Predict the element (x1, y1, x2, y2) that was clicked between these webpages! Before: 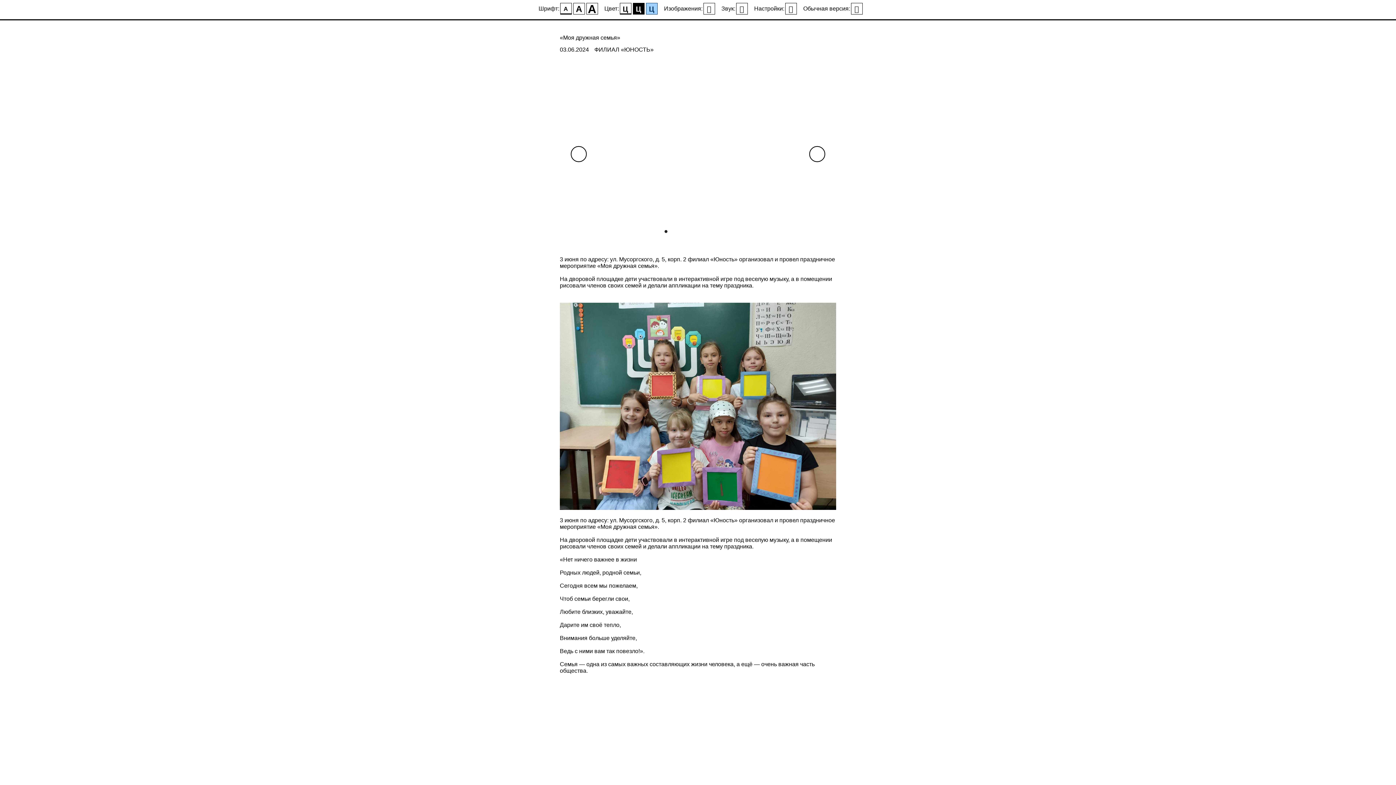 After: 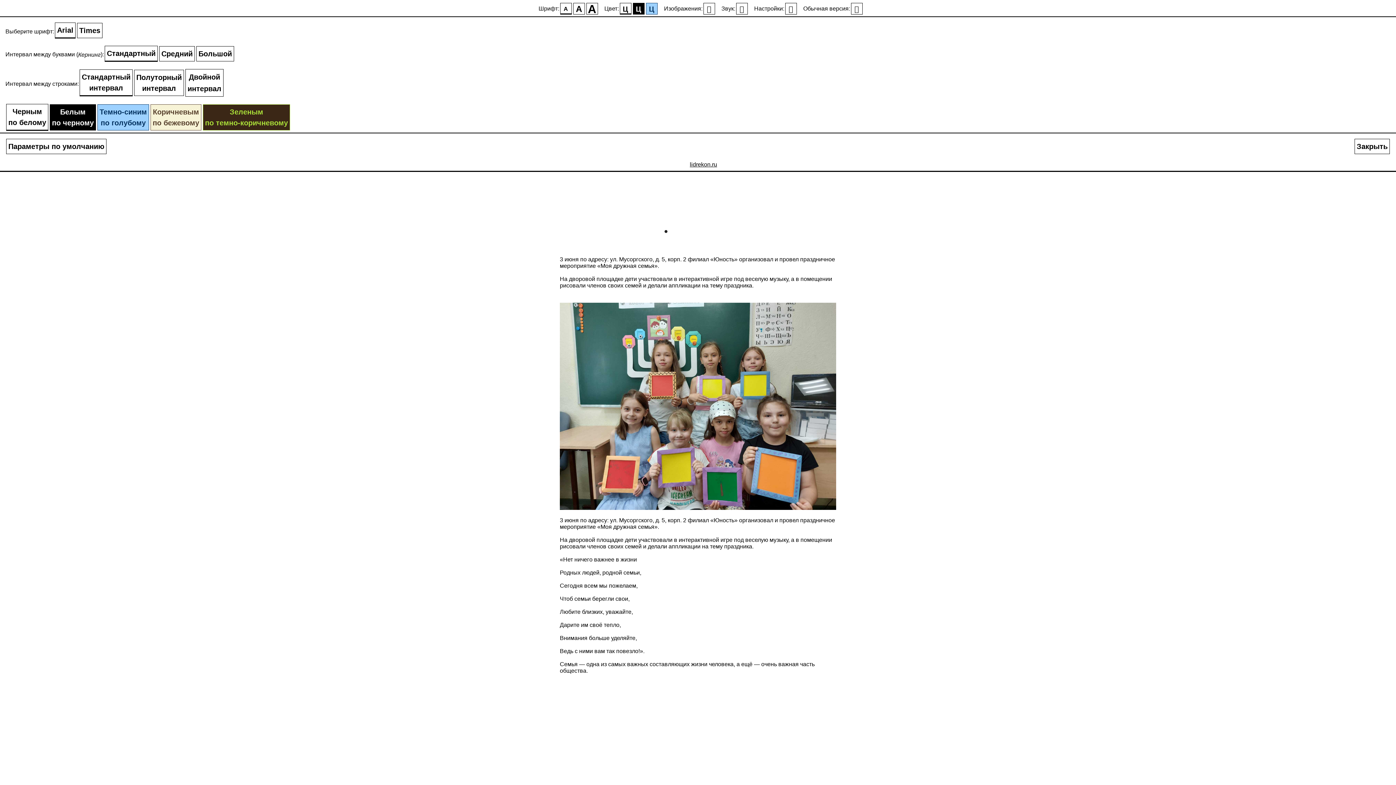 Action: bbox: (785, 2, 796, 14)